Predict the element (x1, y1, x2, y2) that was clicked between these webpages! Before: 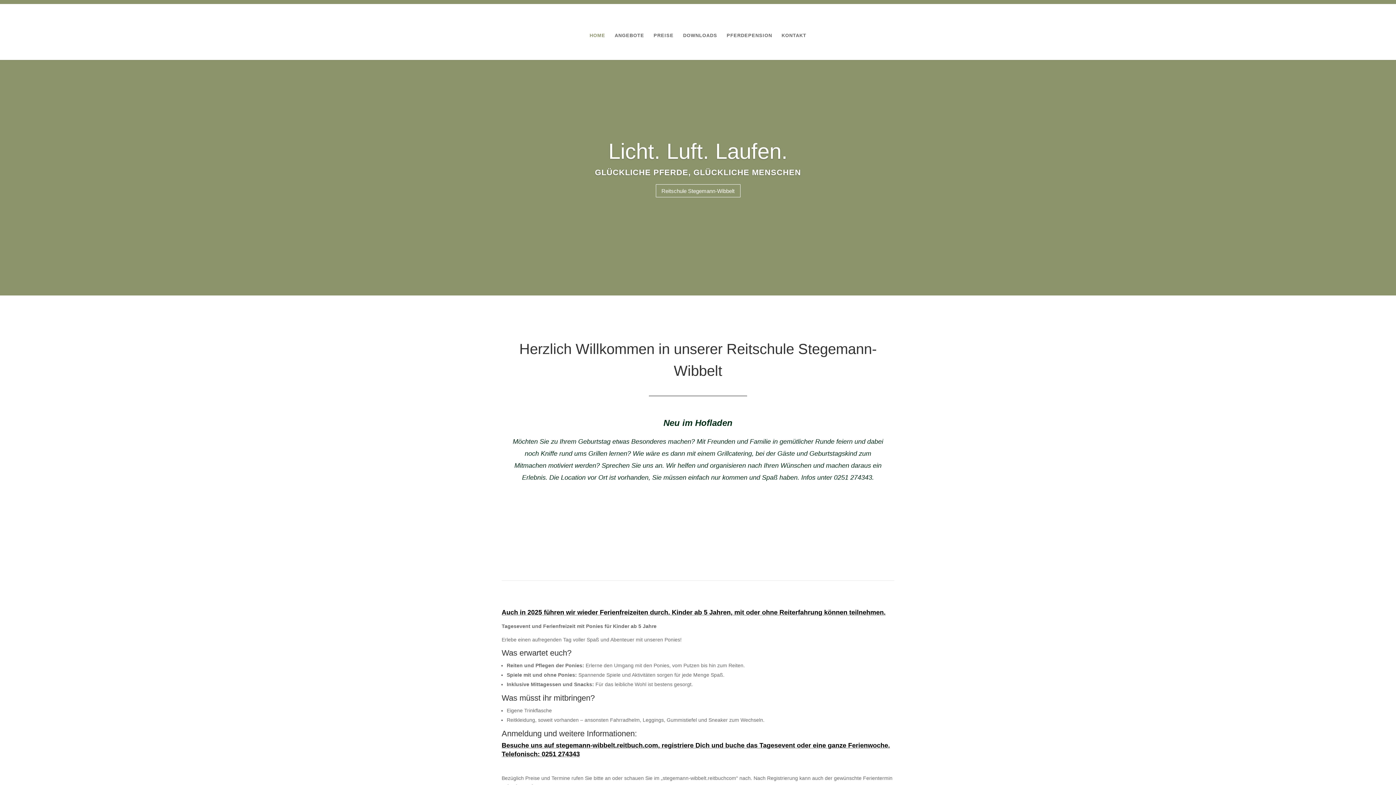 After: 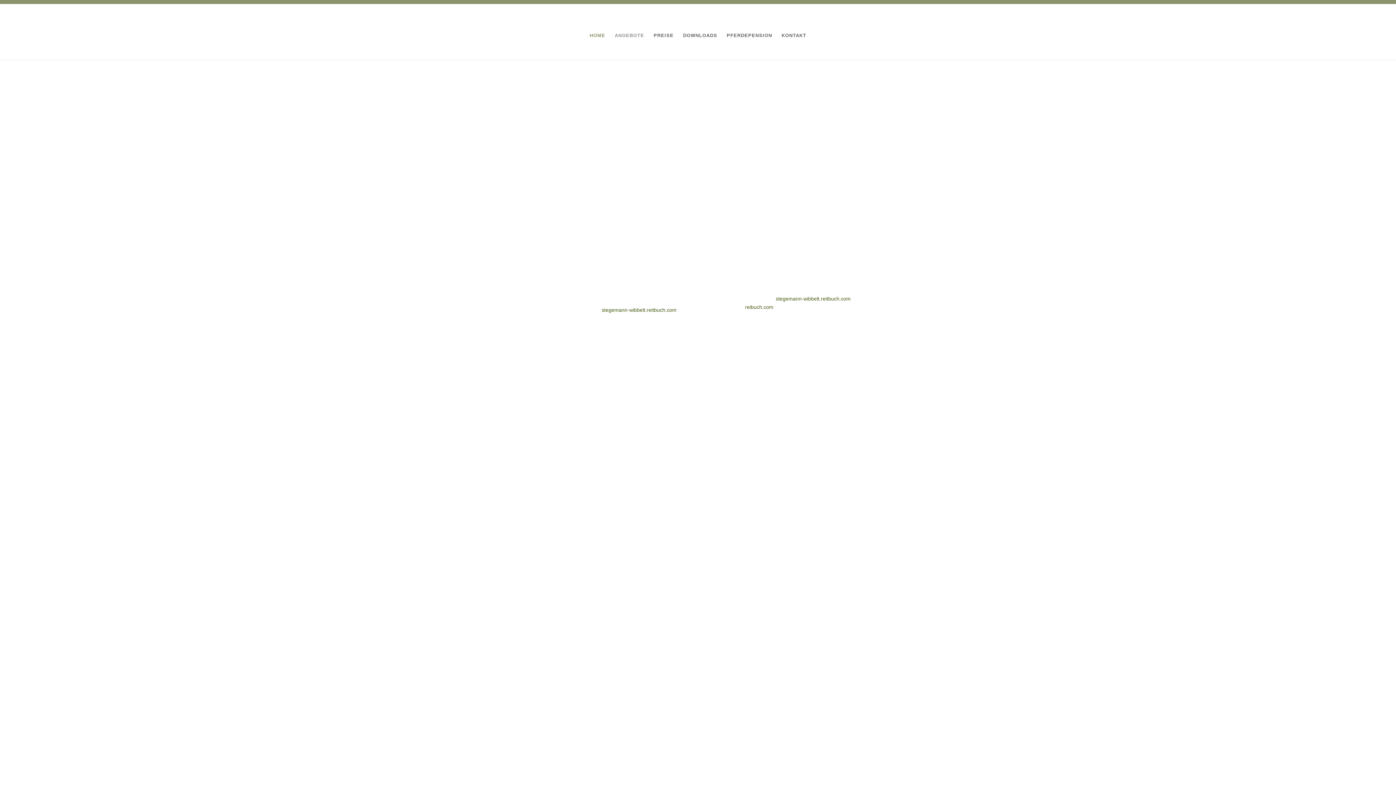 Action: bbox: (614, 33, 644, 60) label: ANGEBOTE